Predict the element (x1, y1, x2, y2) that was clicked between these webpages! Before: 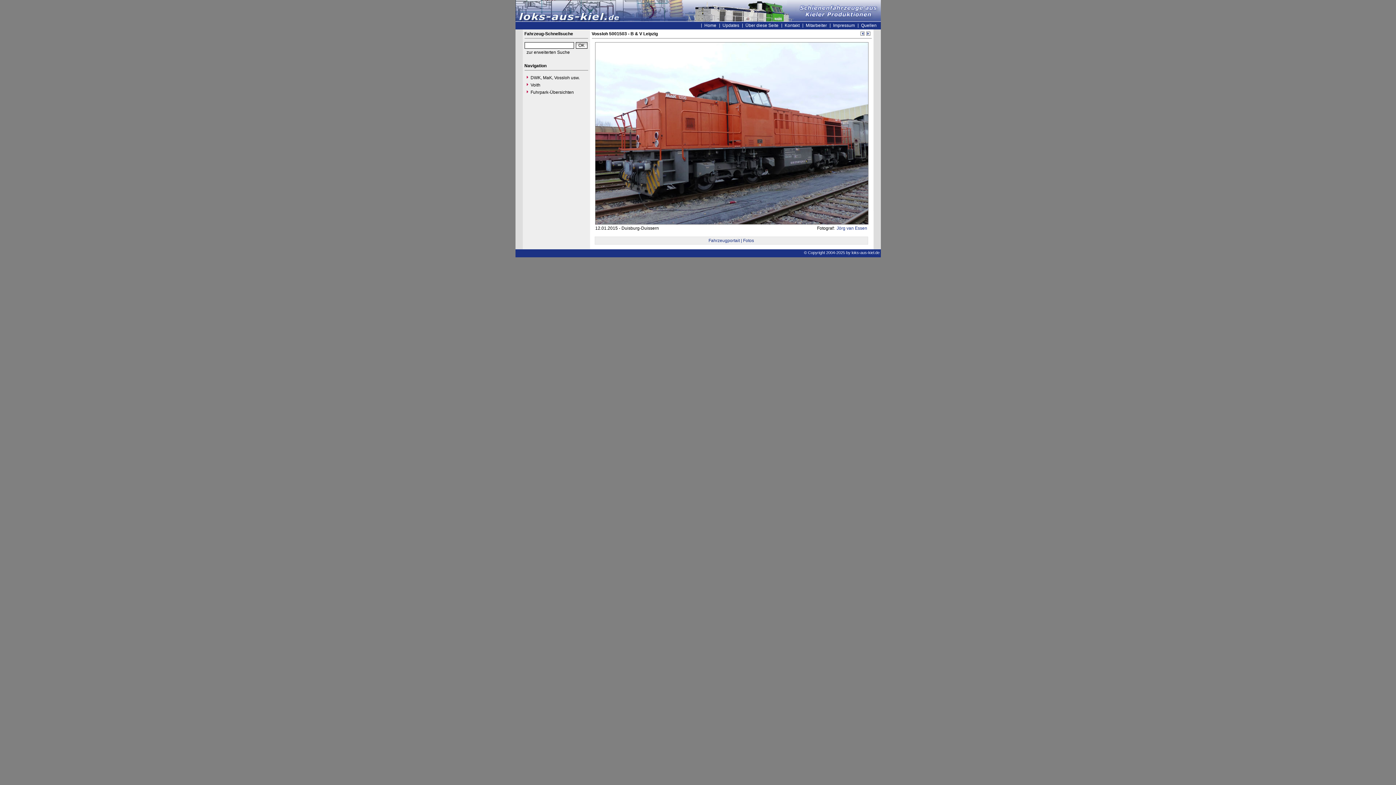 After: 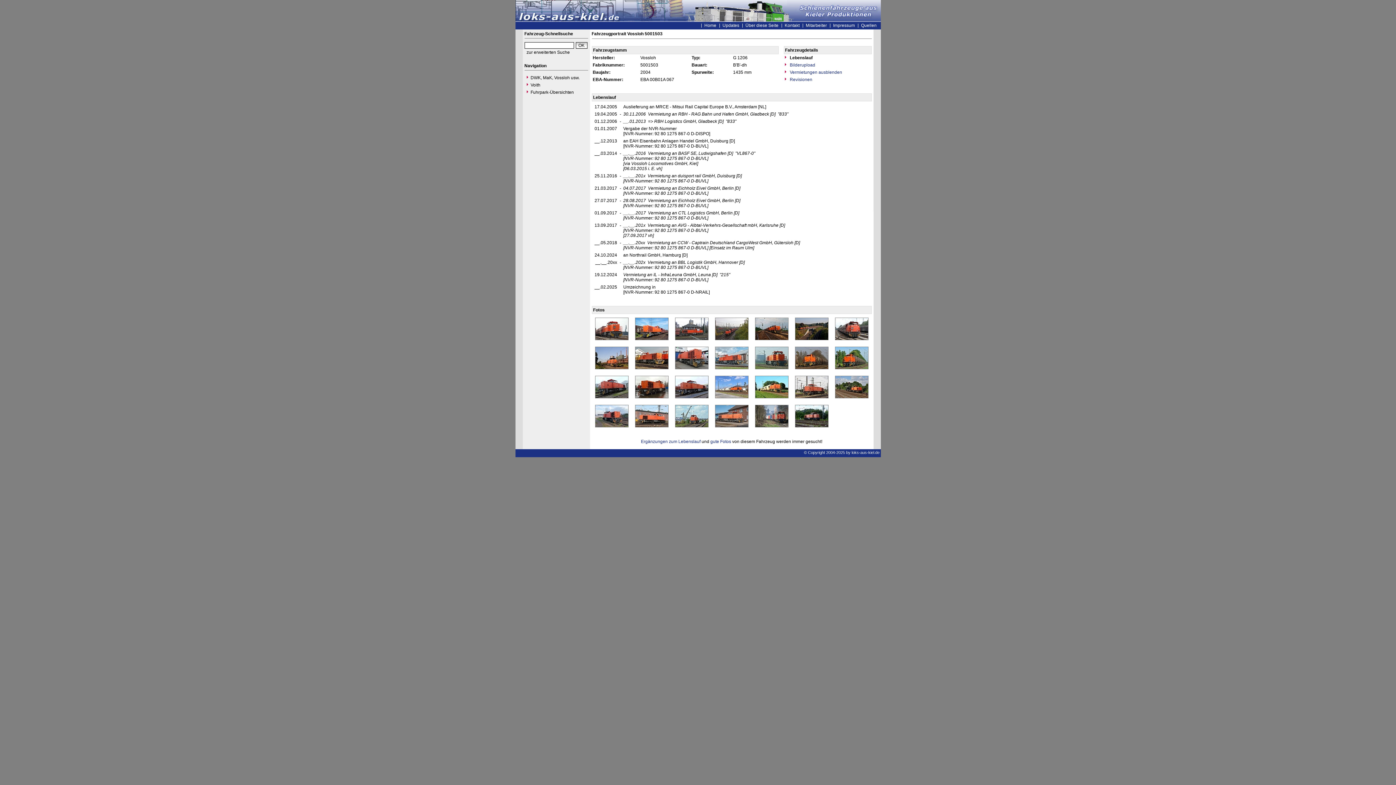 Action: bbox: (708, 238, 754, 243) label: Fahrzeugportait | Fotos